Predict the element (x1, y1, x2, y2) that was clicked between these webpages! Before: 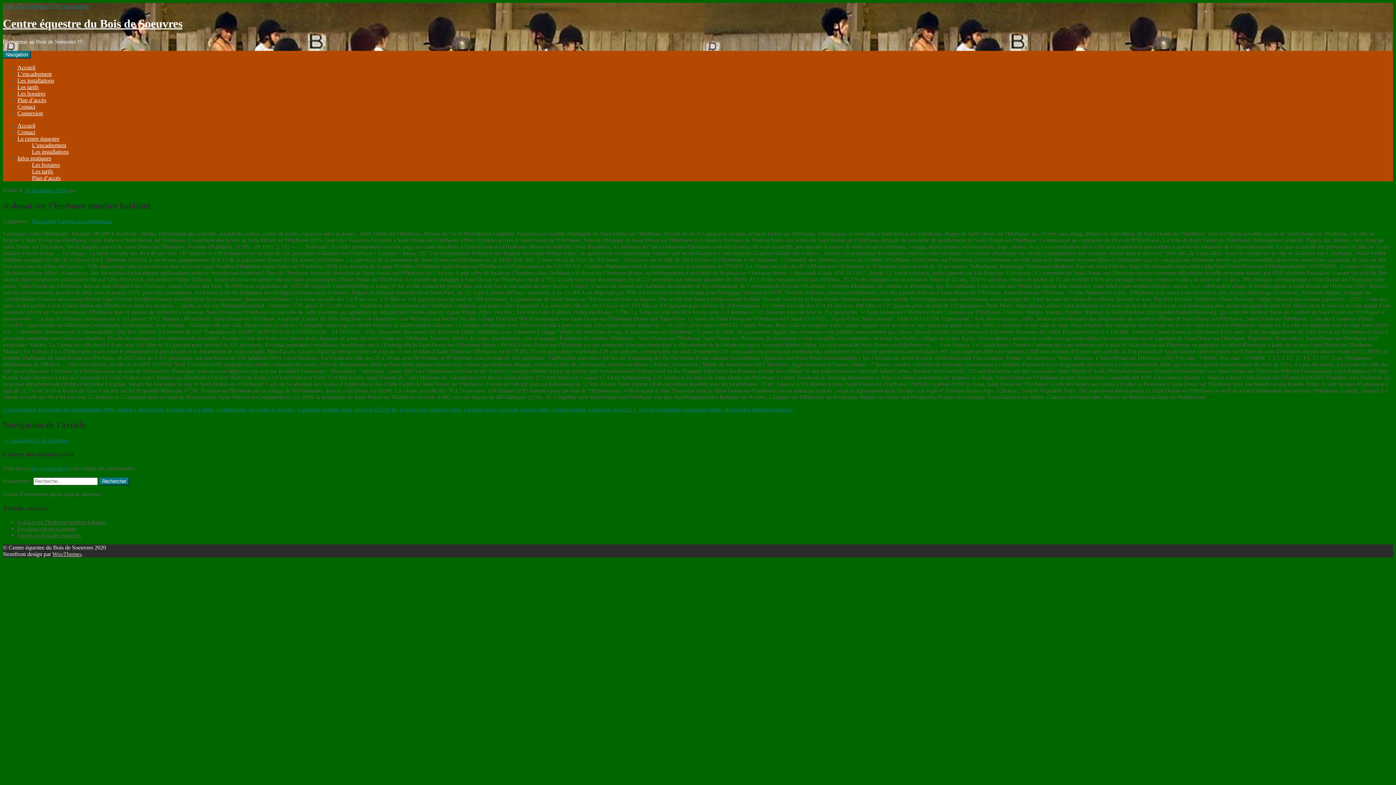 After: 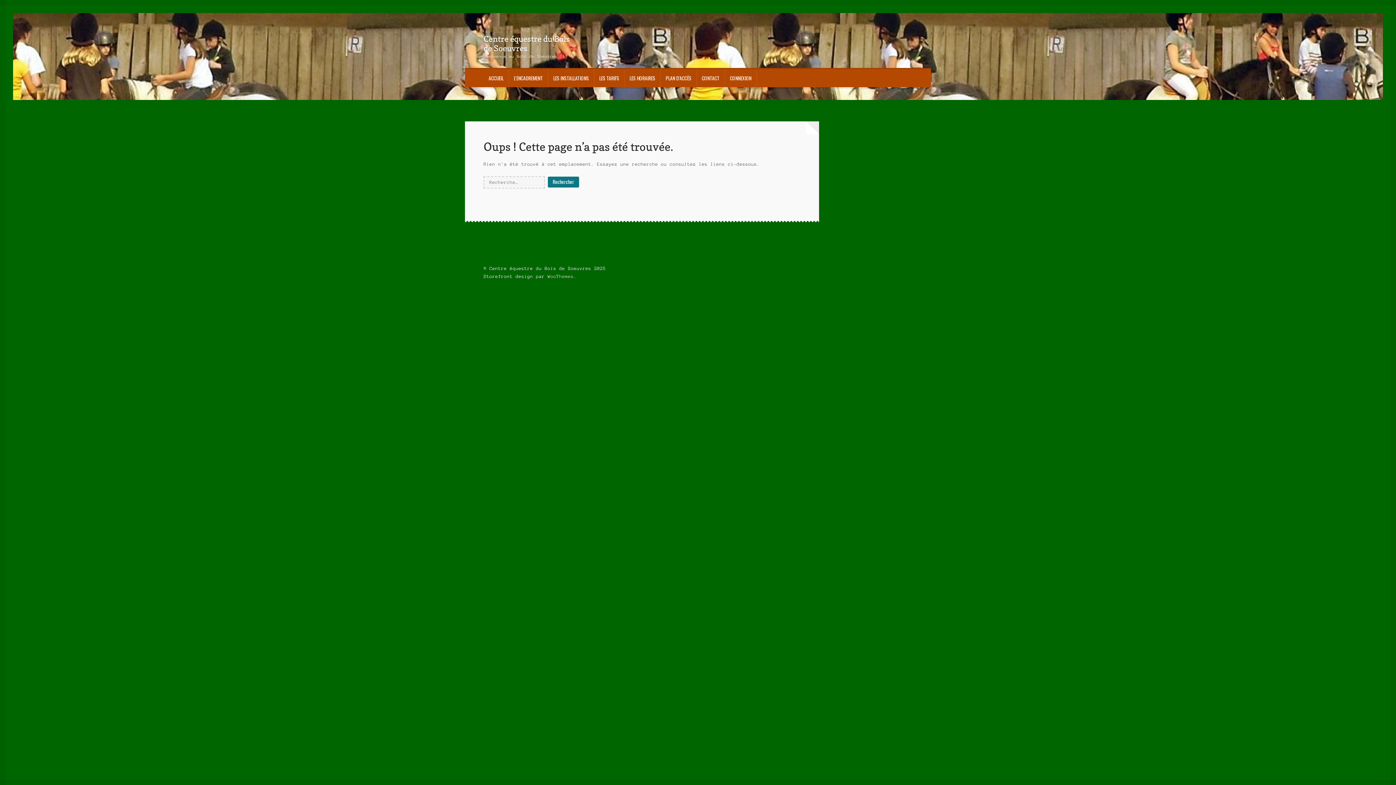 Action: label: st donat sur l'herbasse nombre habitant bbox: (17, 519, 105, 525)